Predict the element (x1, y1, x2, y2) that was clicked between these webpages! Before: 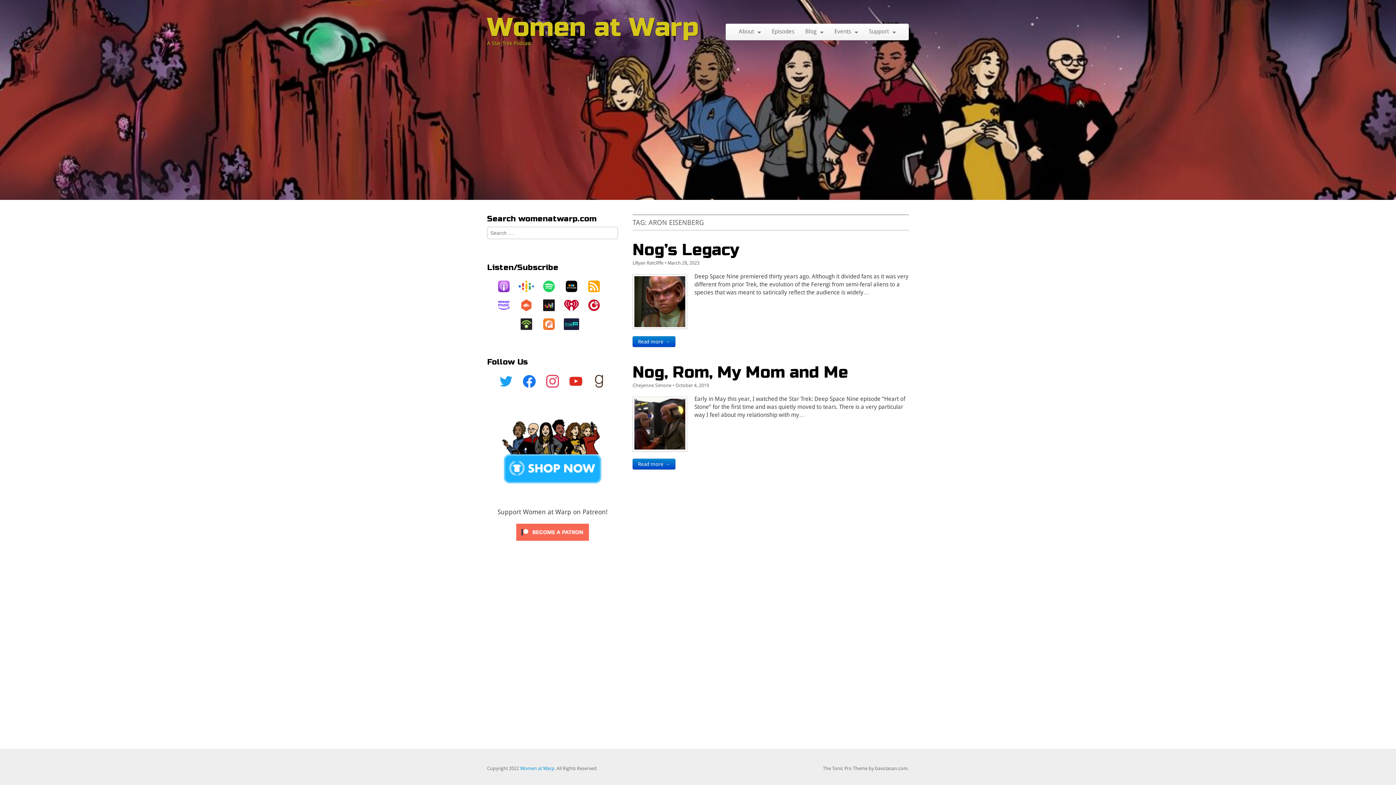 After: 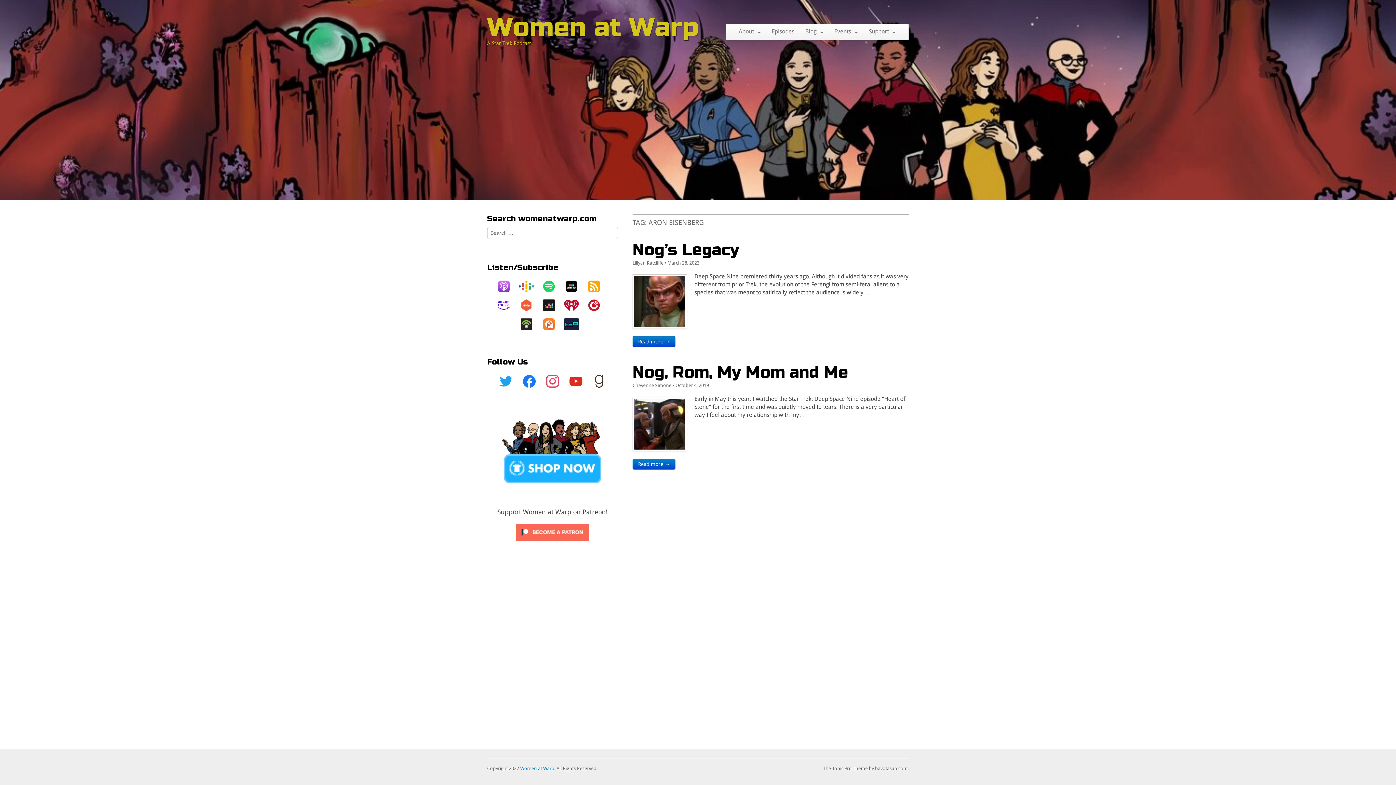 Action: bbox: (496, 280, 518, 292)